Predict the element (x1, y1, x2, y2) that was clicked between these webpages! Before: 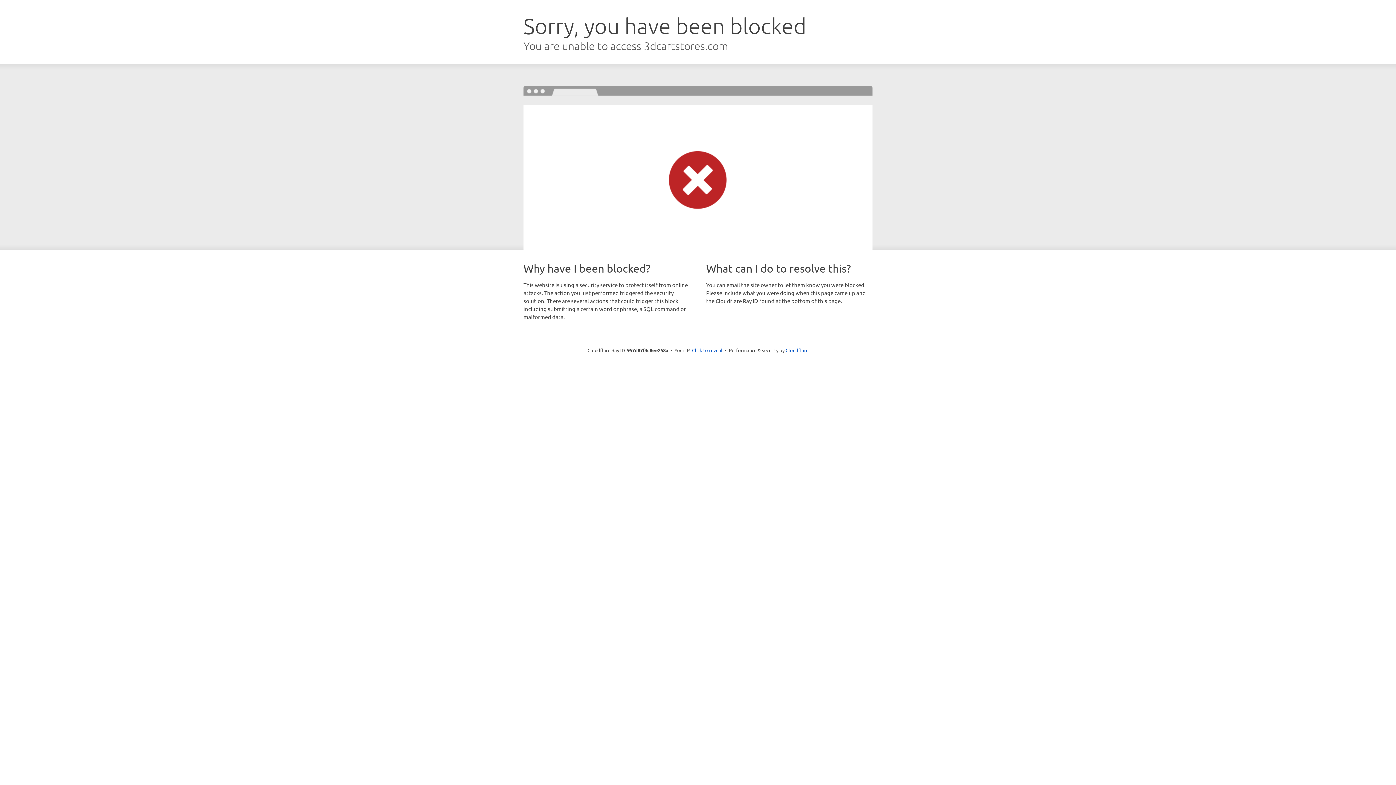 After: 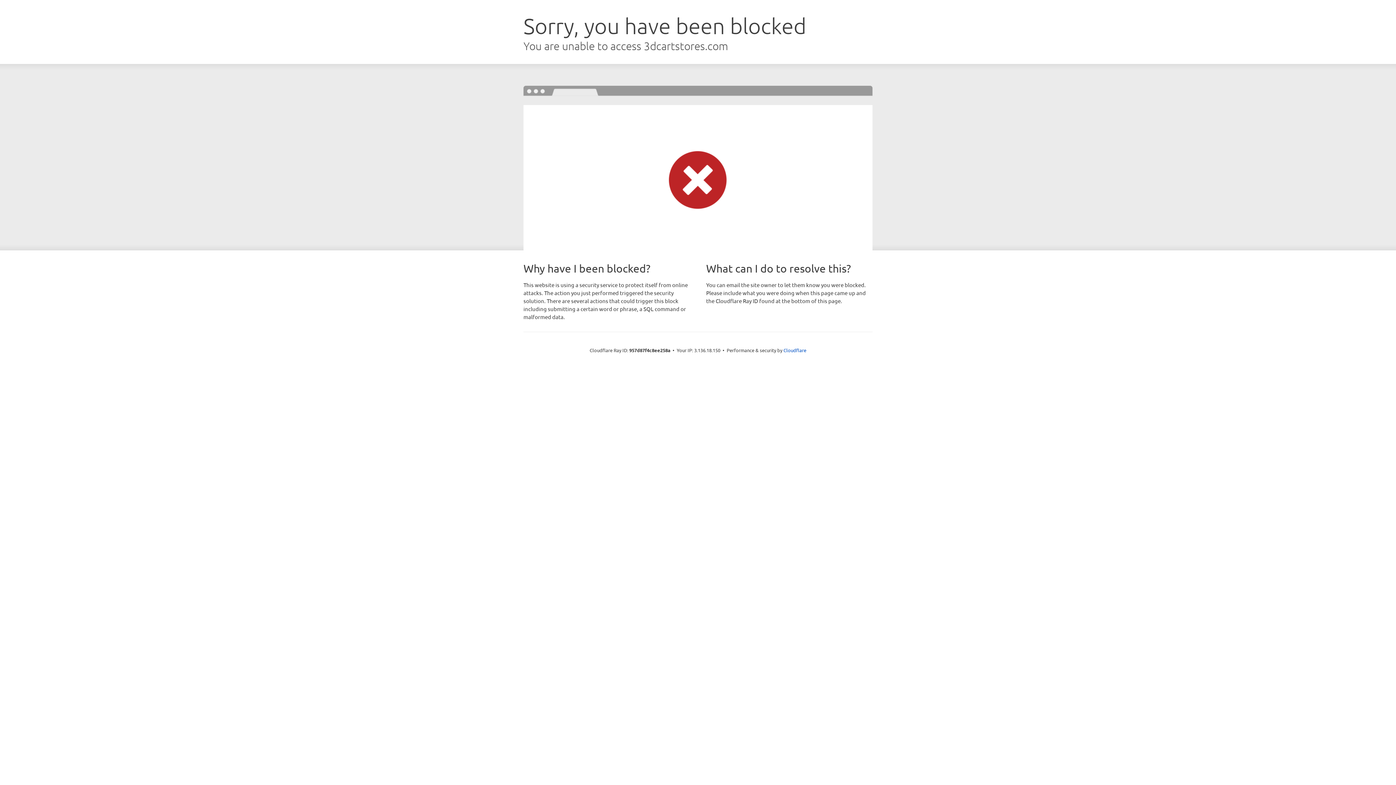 Action: label: Click to reveal bbox: (692, 346, 722, 353)